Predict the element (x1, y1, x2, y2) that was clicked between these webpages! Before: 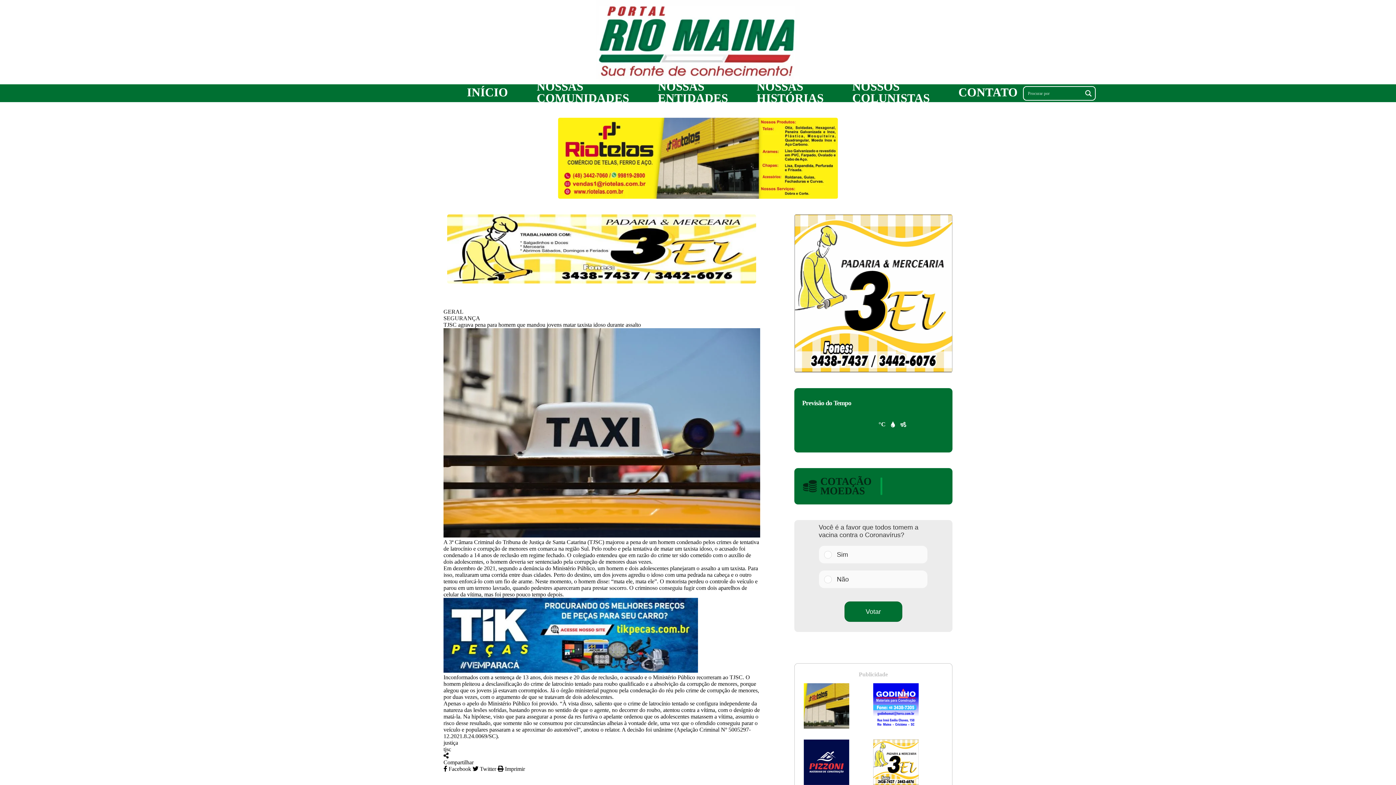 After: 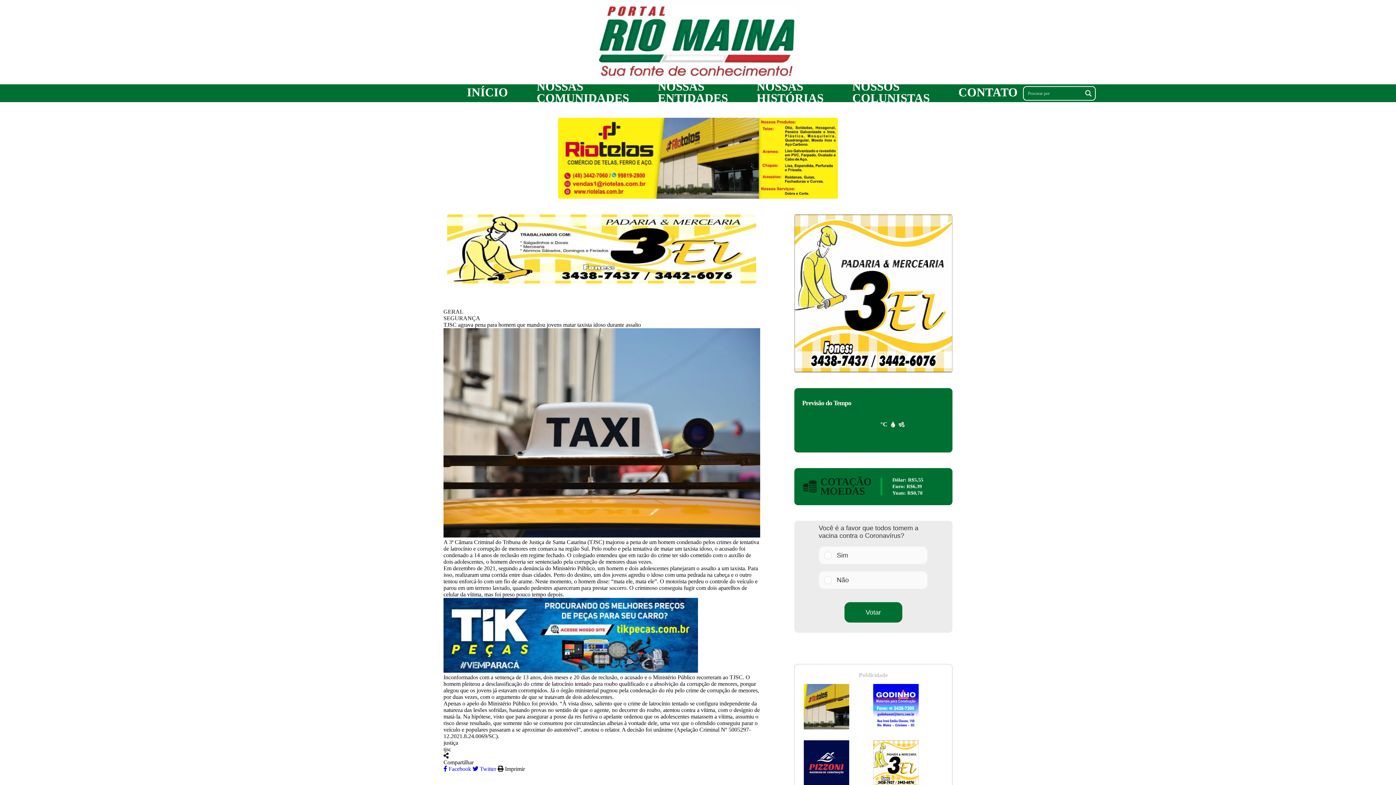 Action: bbox: (443, 766, 472, 772) label:  Facebook 